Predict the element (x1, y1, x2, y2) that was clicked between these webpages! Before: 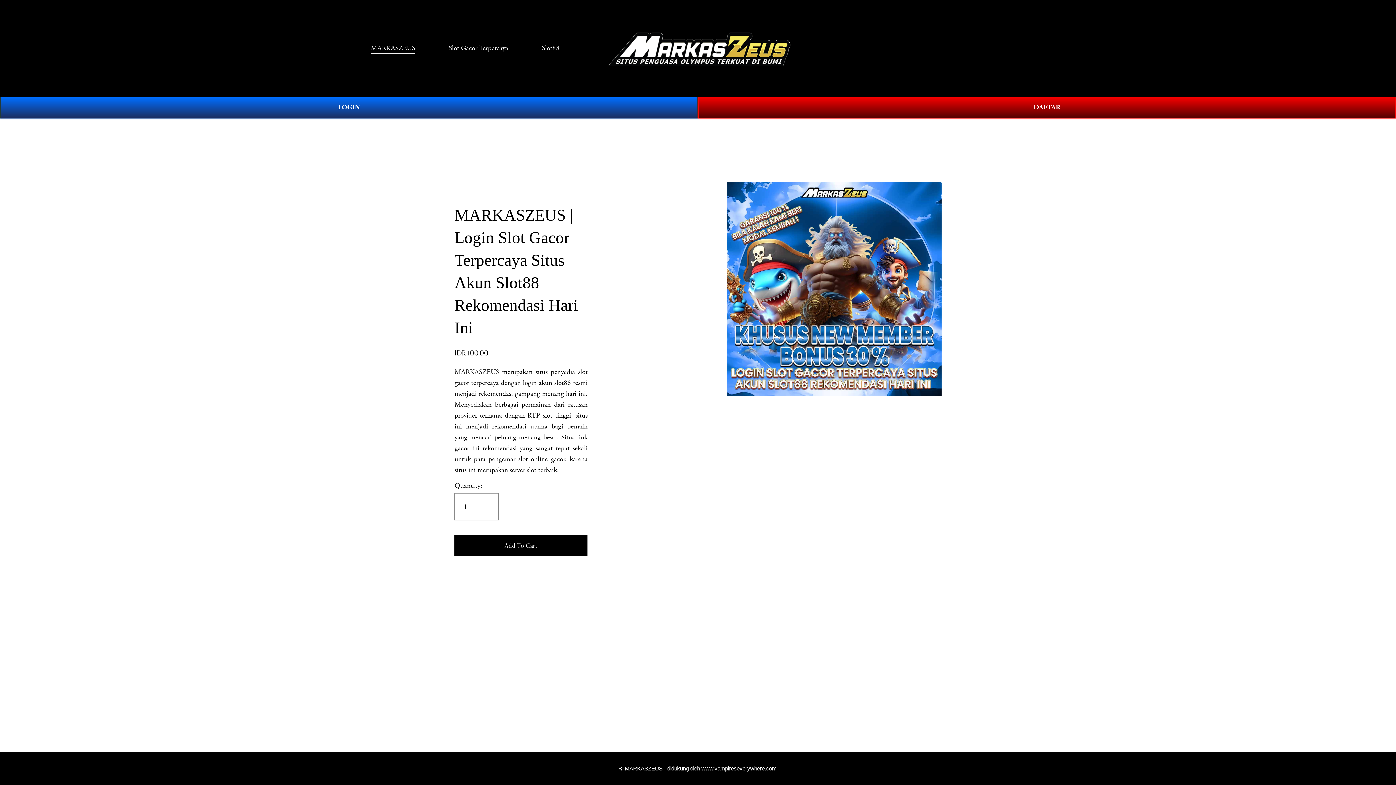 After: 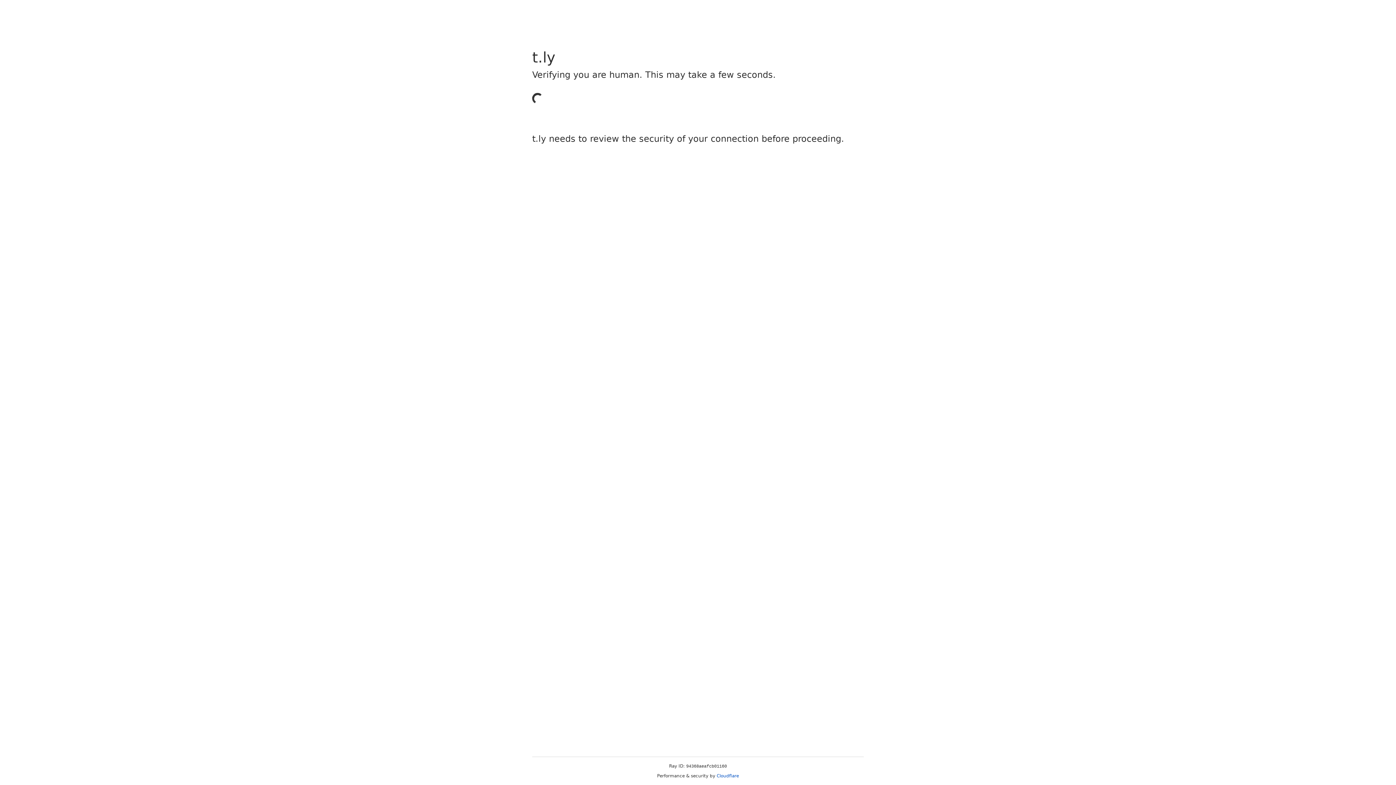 Action: bbox: (0, 96, 698, 118) label: LOGIN